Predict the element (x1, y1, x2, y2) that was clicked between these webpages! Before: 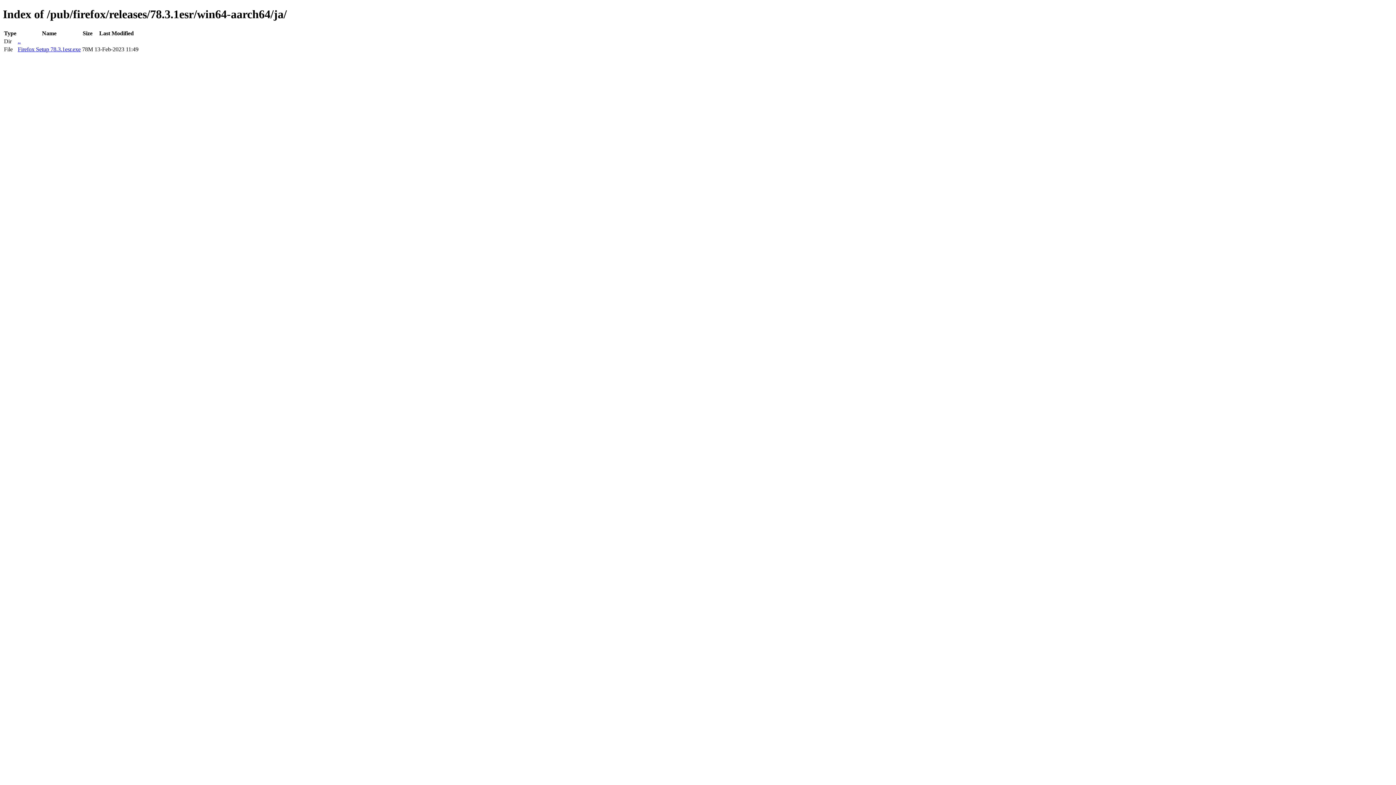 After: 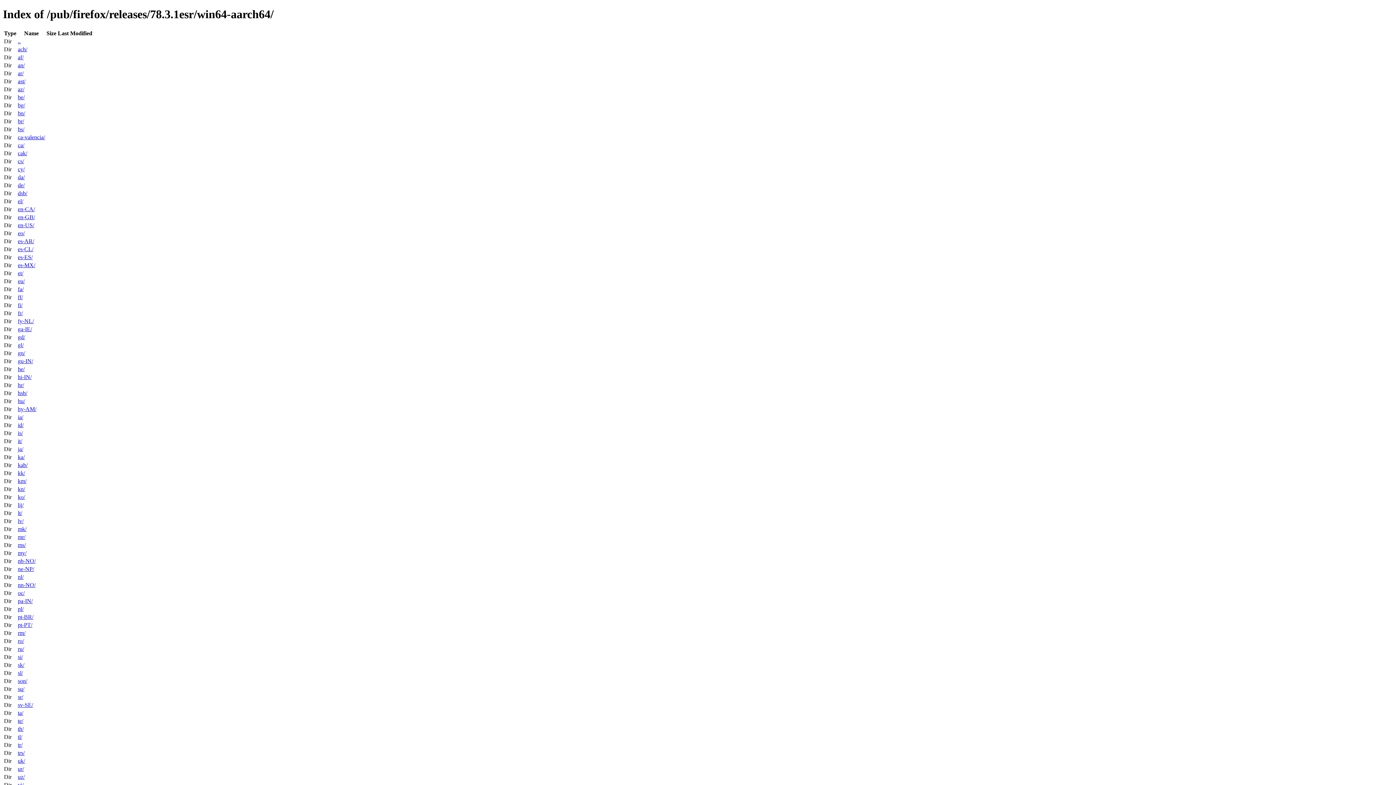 Action: label: .. bbox: (17, 38, 20, 44)